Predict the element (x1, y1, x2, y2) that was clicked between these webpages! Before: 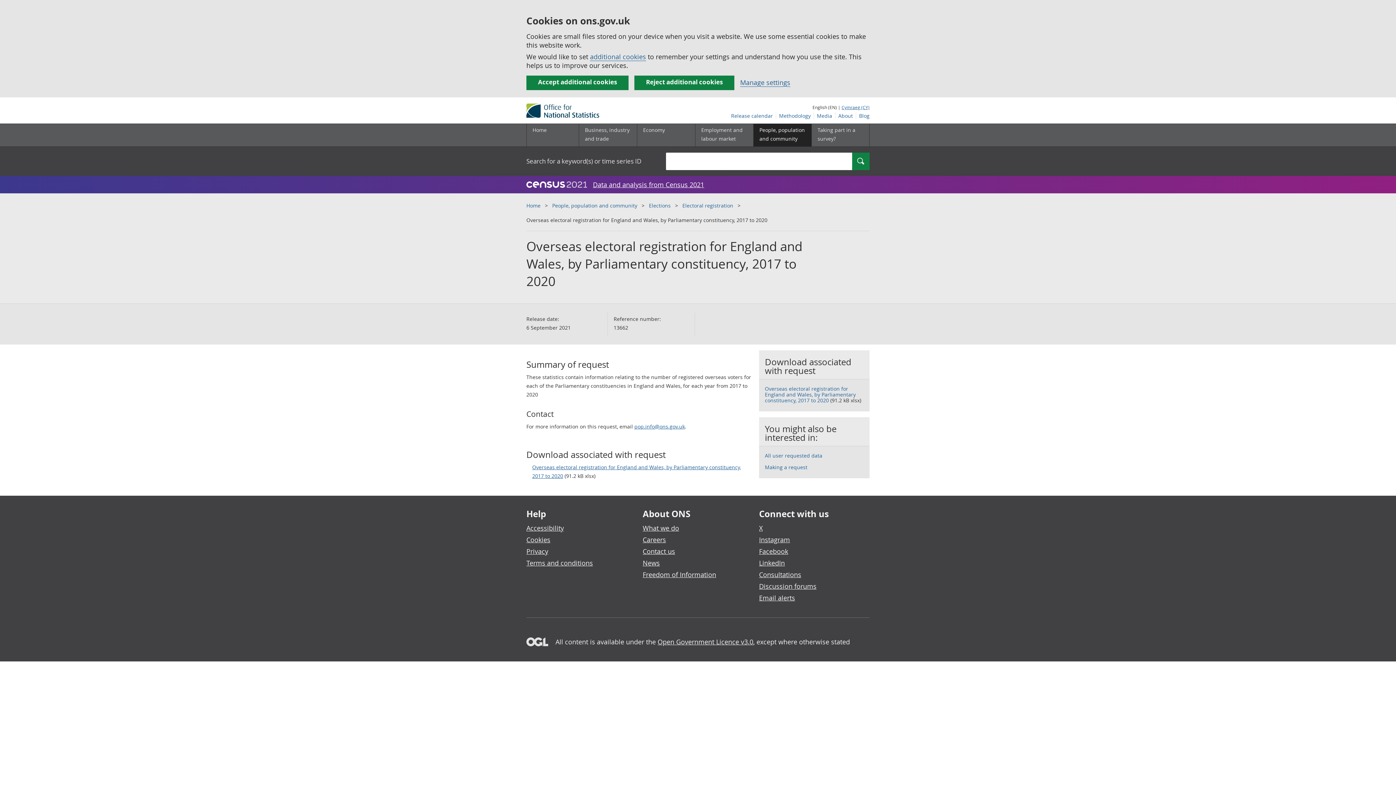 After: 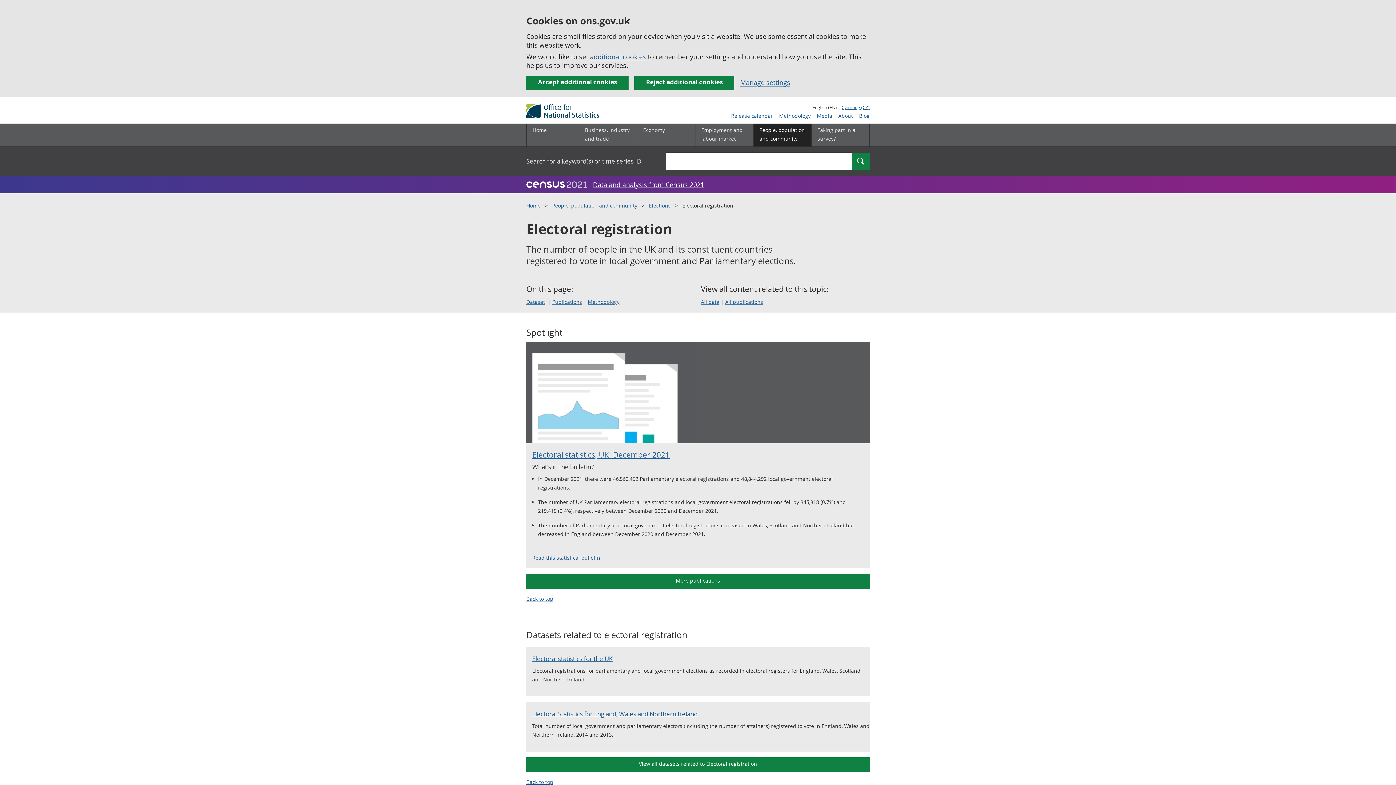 Action: bbox: (682, 202, 733, 209) label: Electoral registration